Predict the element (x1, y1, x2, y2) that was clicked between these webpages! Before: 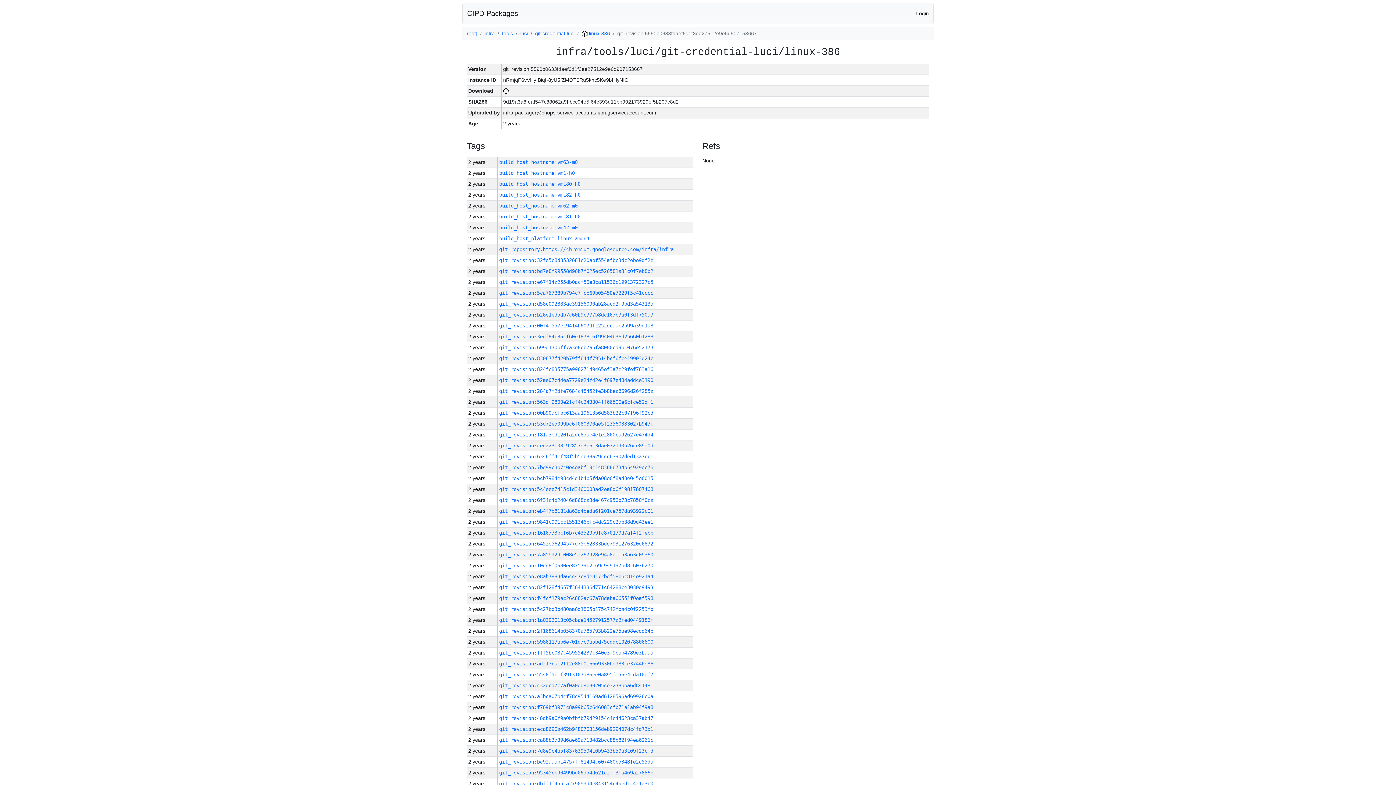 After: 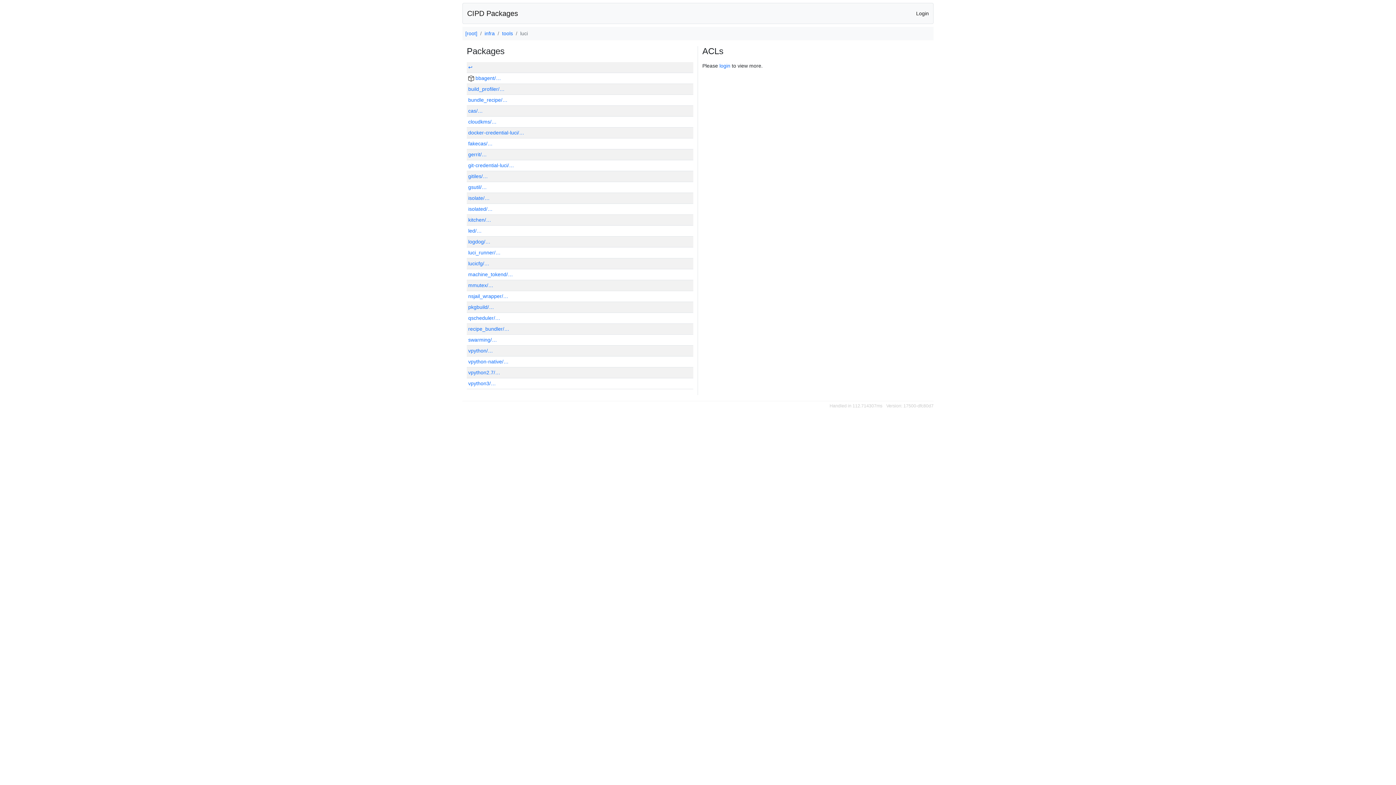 Action: label: luci bbox: (520, 30, 528, 36)